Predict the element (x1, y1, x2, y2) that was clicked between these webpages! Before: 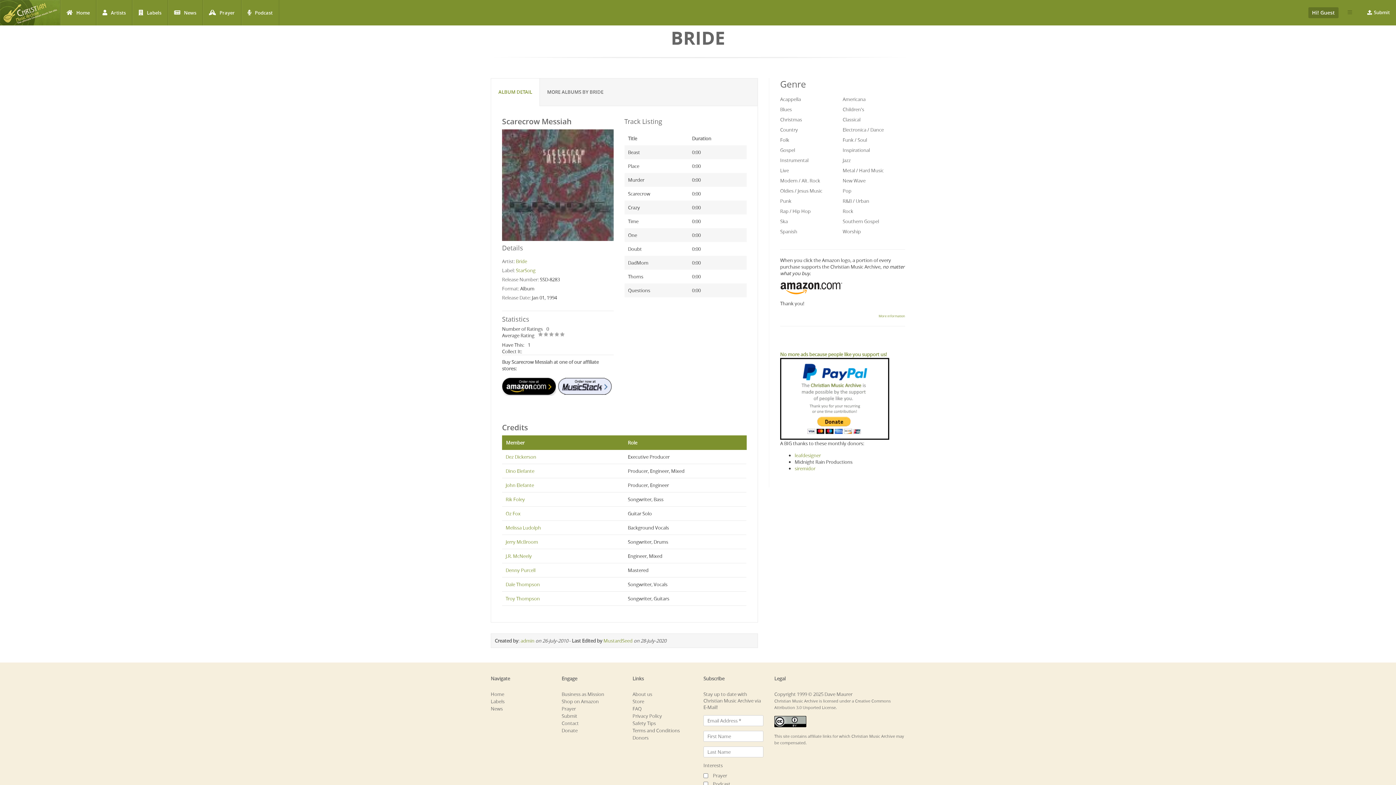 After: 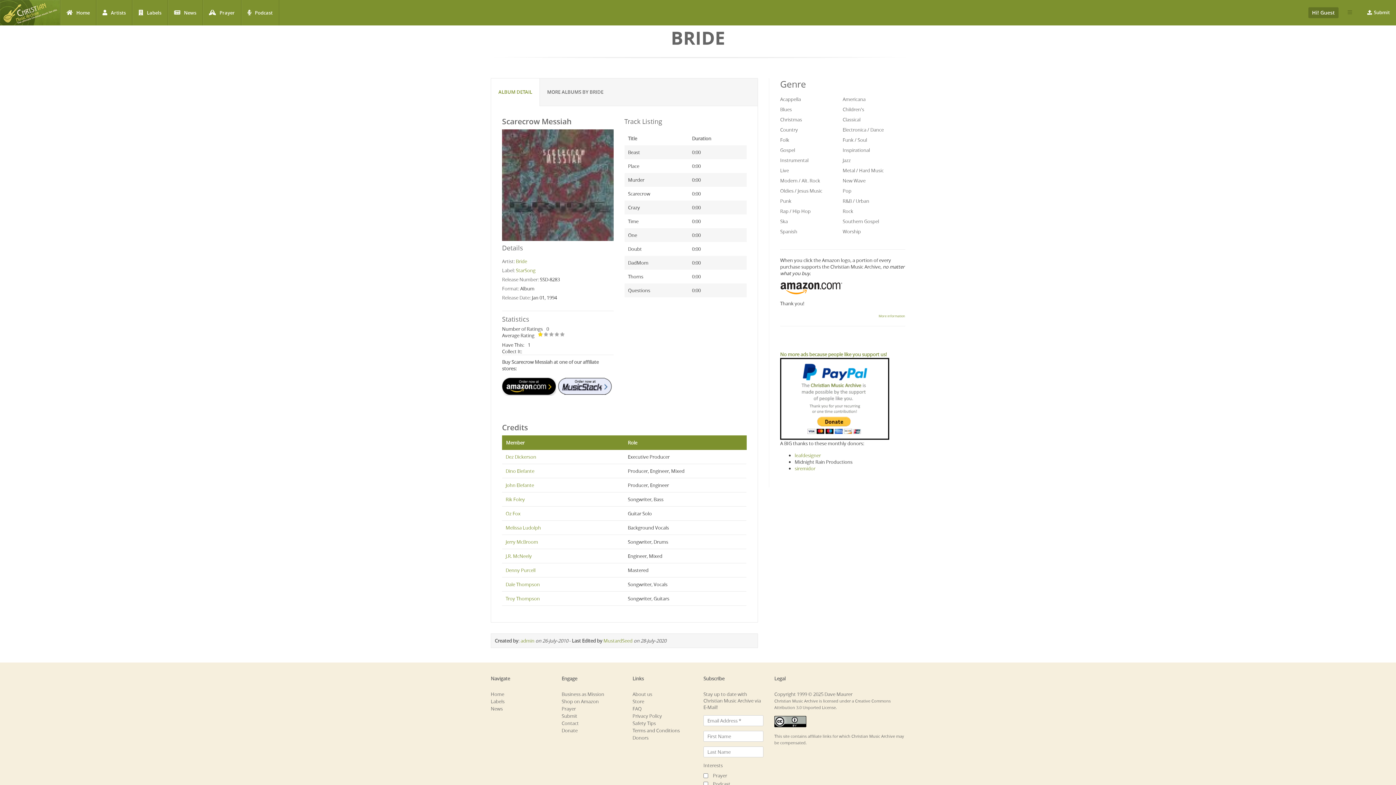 Action: label: Give Scarecrow Messiah 1/5 bbox: (538, 332, 543, 337)